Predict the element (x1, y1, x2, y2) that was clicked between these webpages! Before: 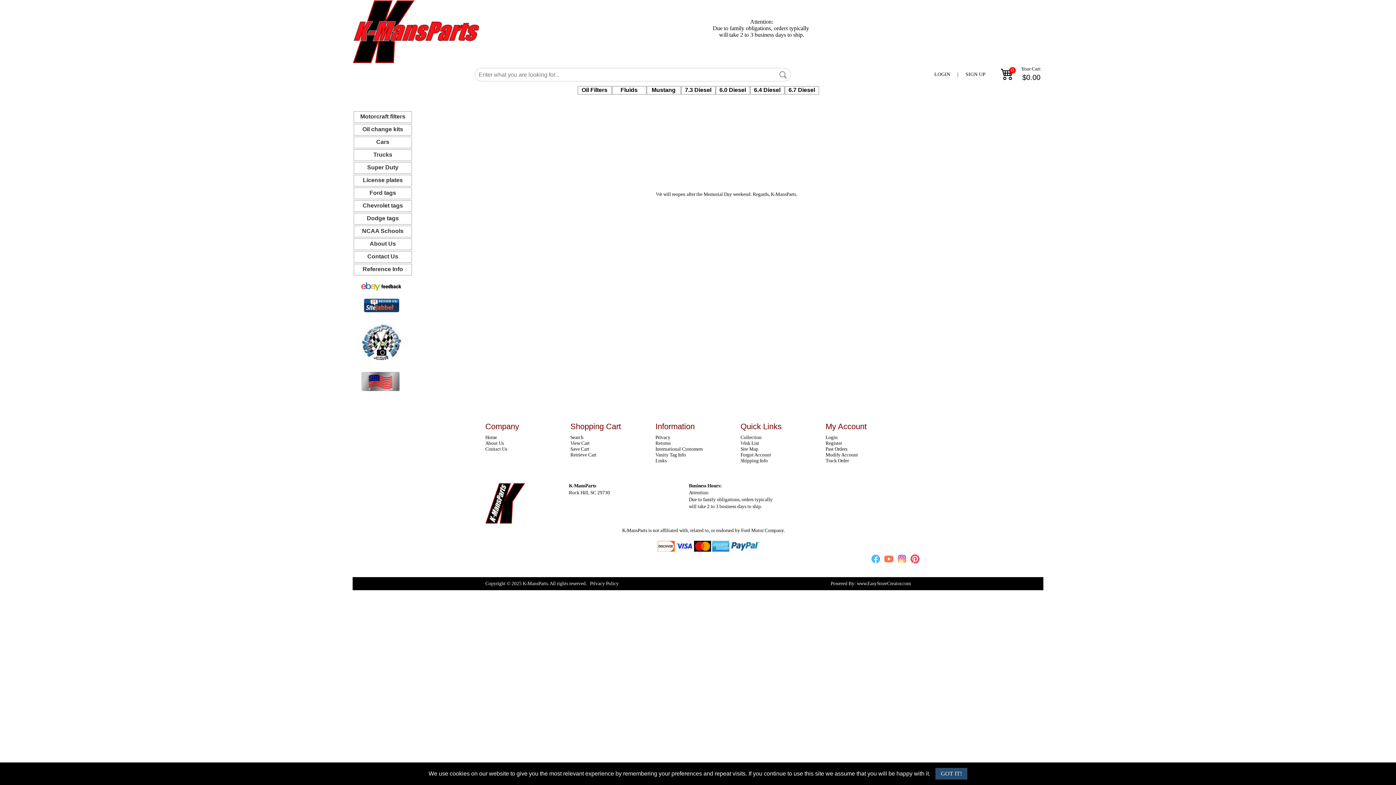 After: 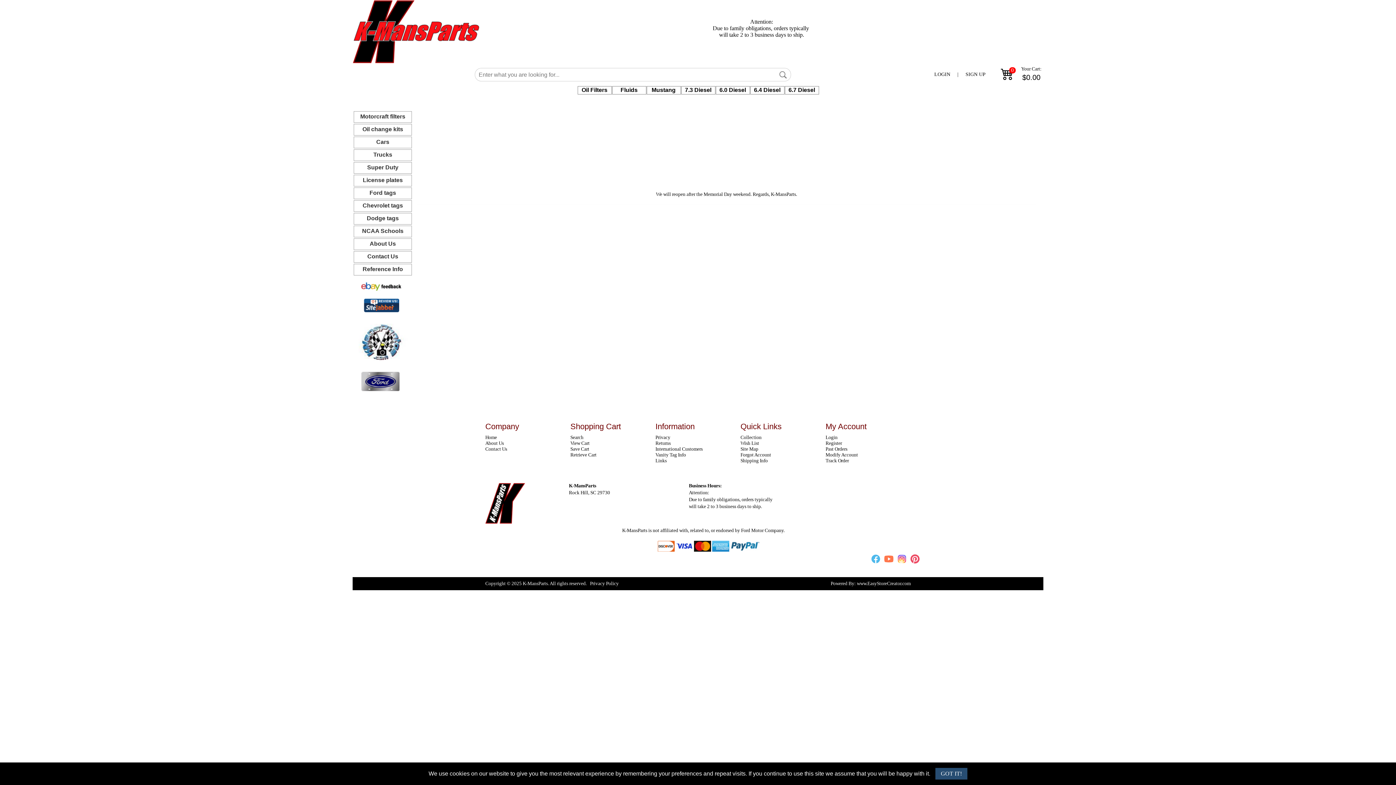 Action: label: Fluids bbox: (612, 86, 646, 93)